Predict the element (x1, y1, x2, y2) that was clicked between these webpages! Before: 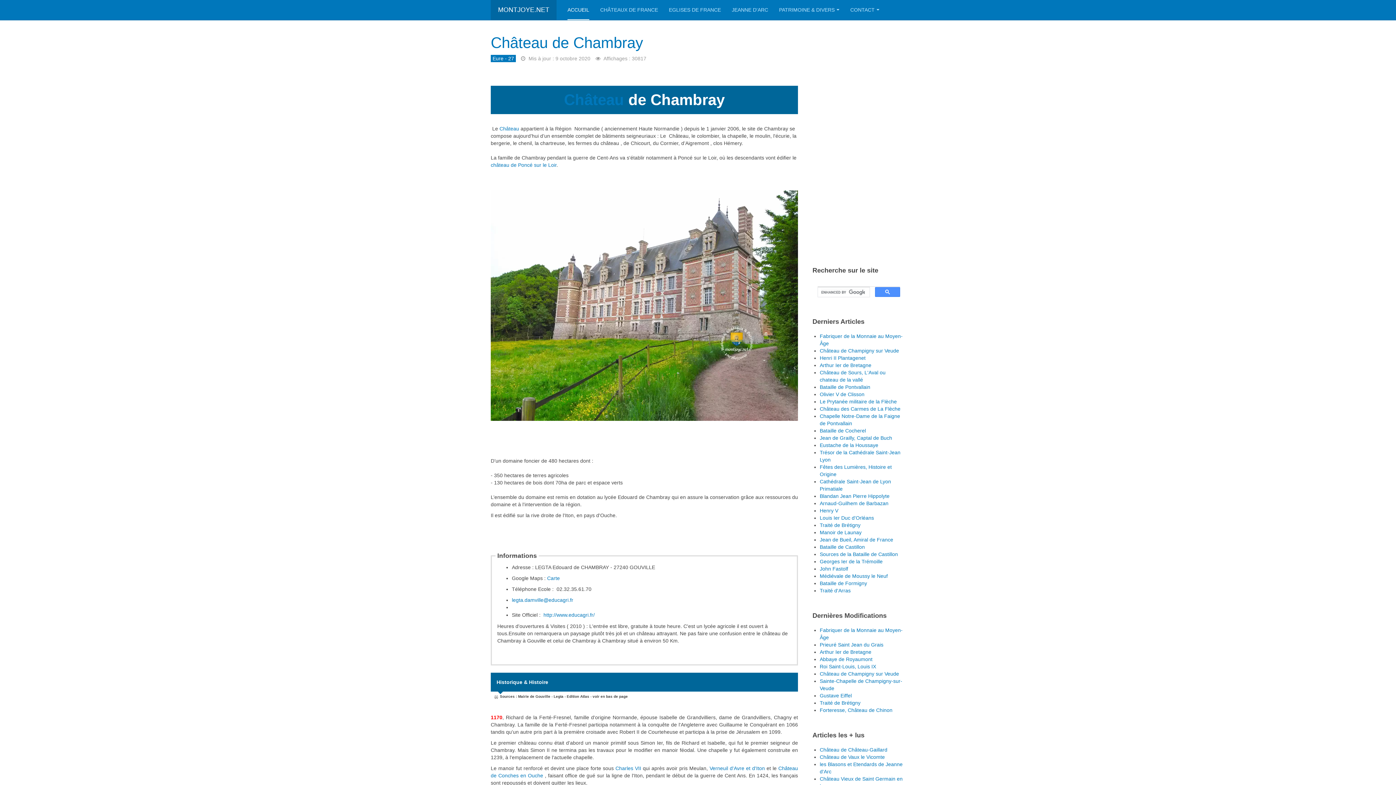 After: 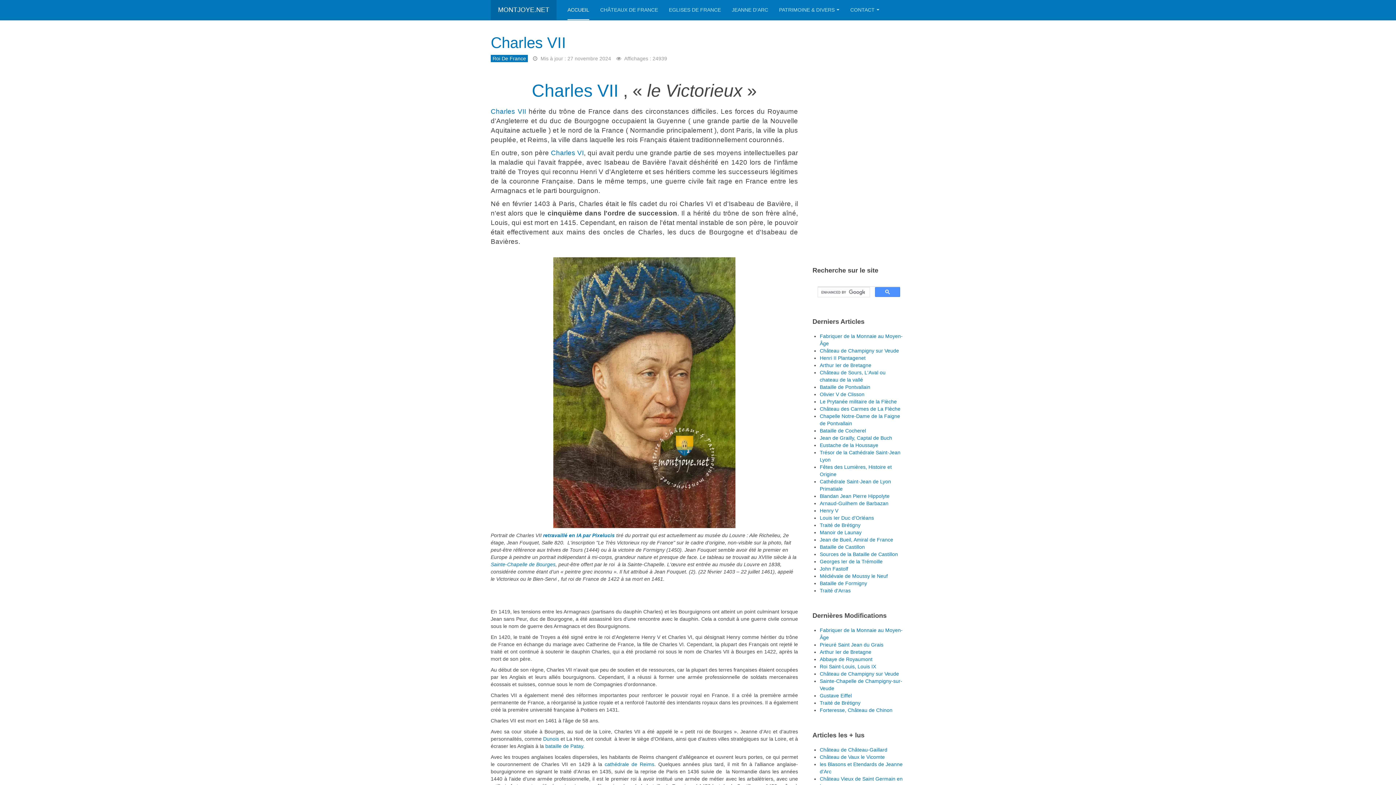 Action: label: Charles VII bbox: (615, 765, 641, 771)